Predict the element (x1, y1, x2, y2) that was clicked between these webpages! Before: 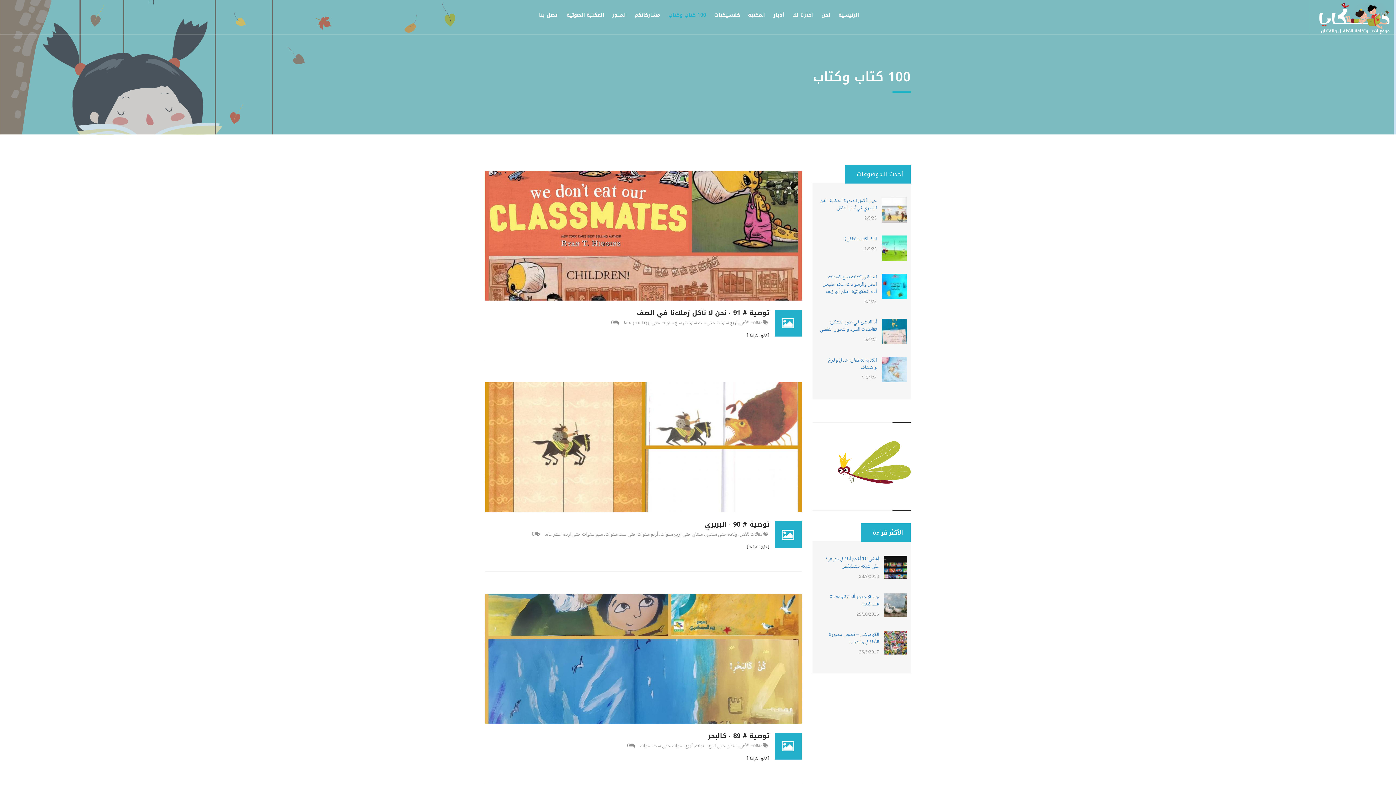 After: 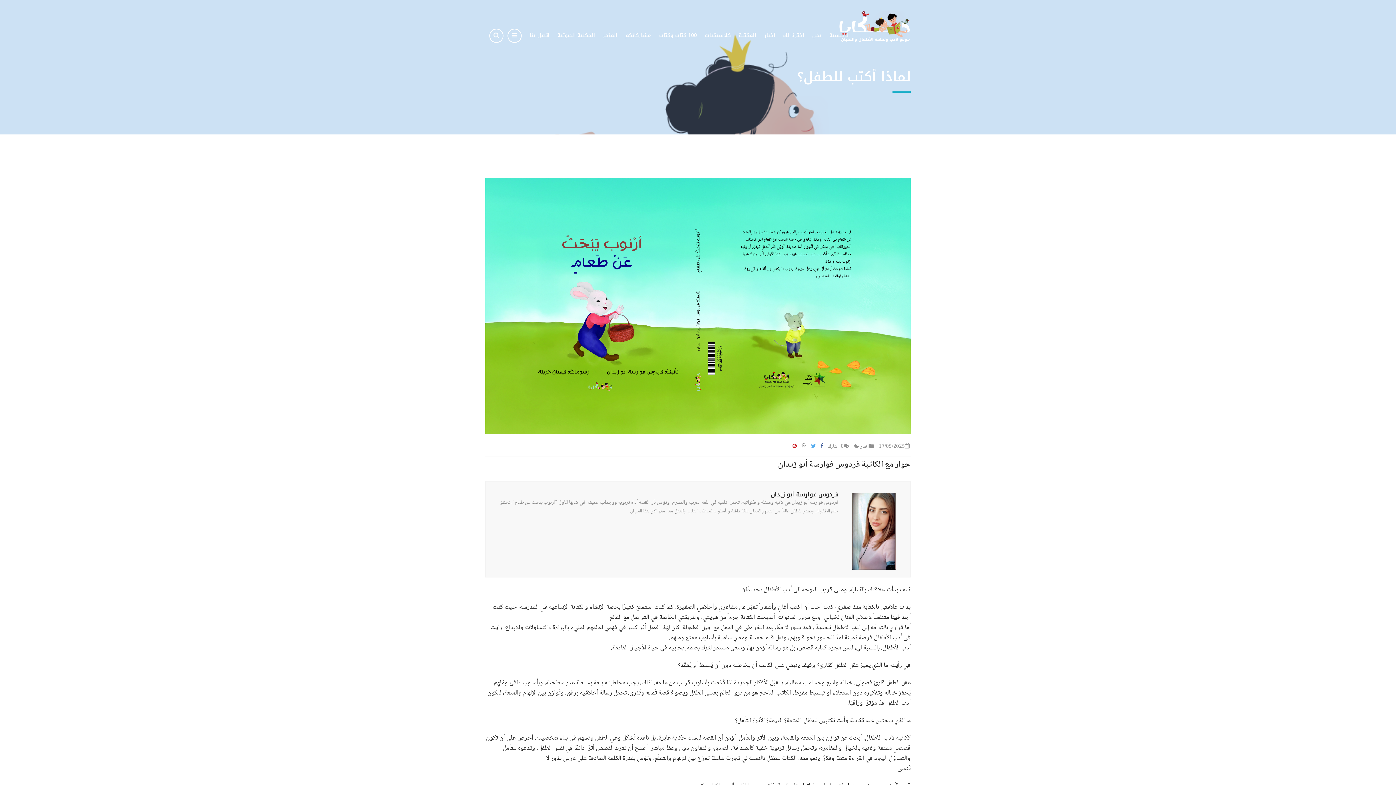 Action: label: لماذا أكتب للطفل؟ bbox: (844, 234, 877, 243)